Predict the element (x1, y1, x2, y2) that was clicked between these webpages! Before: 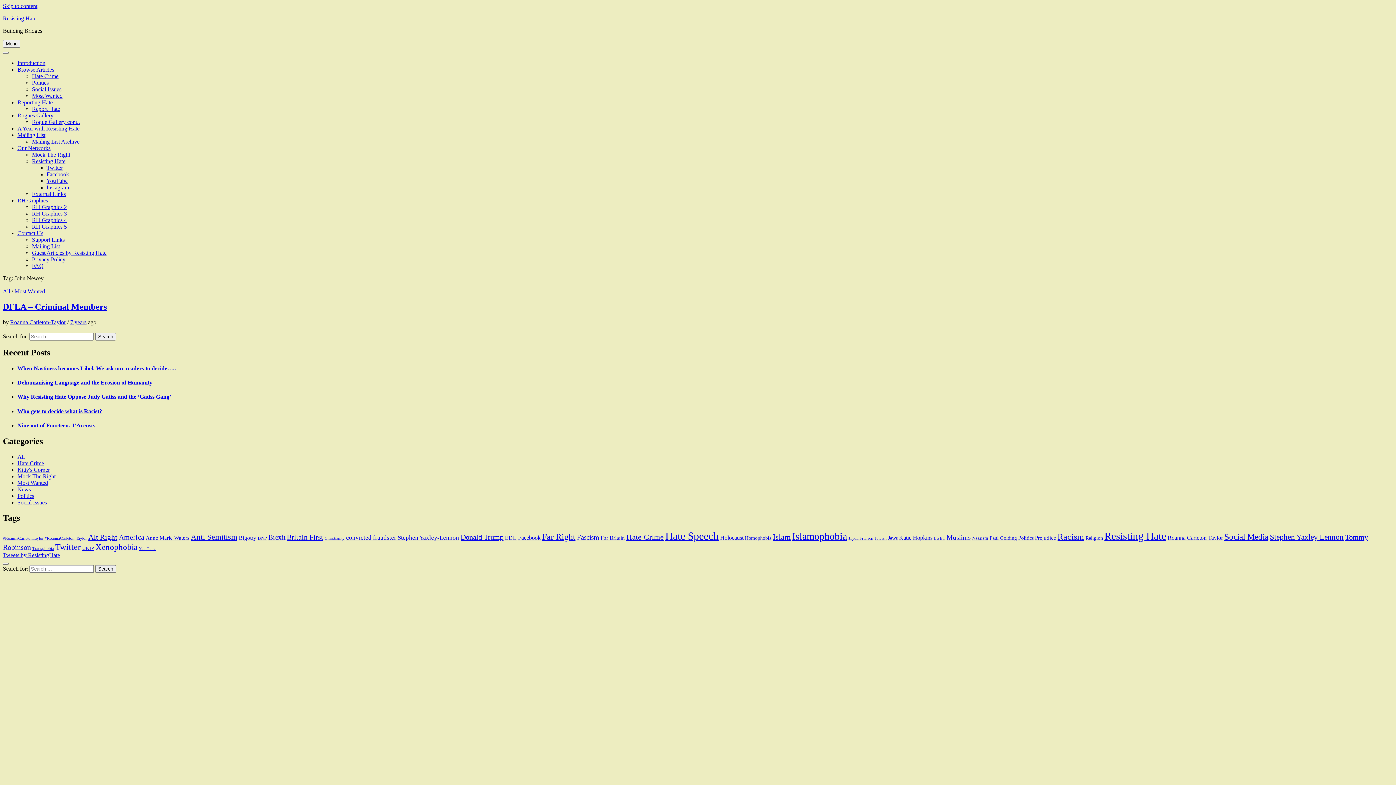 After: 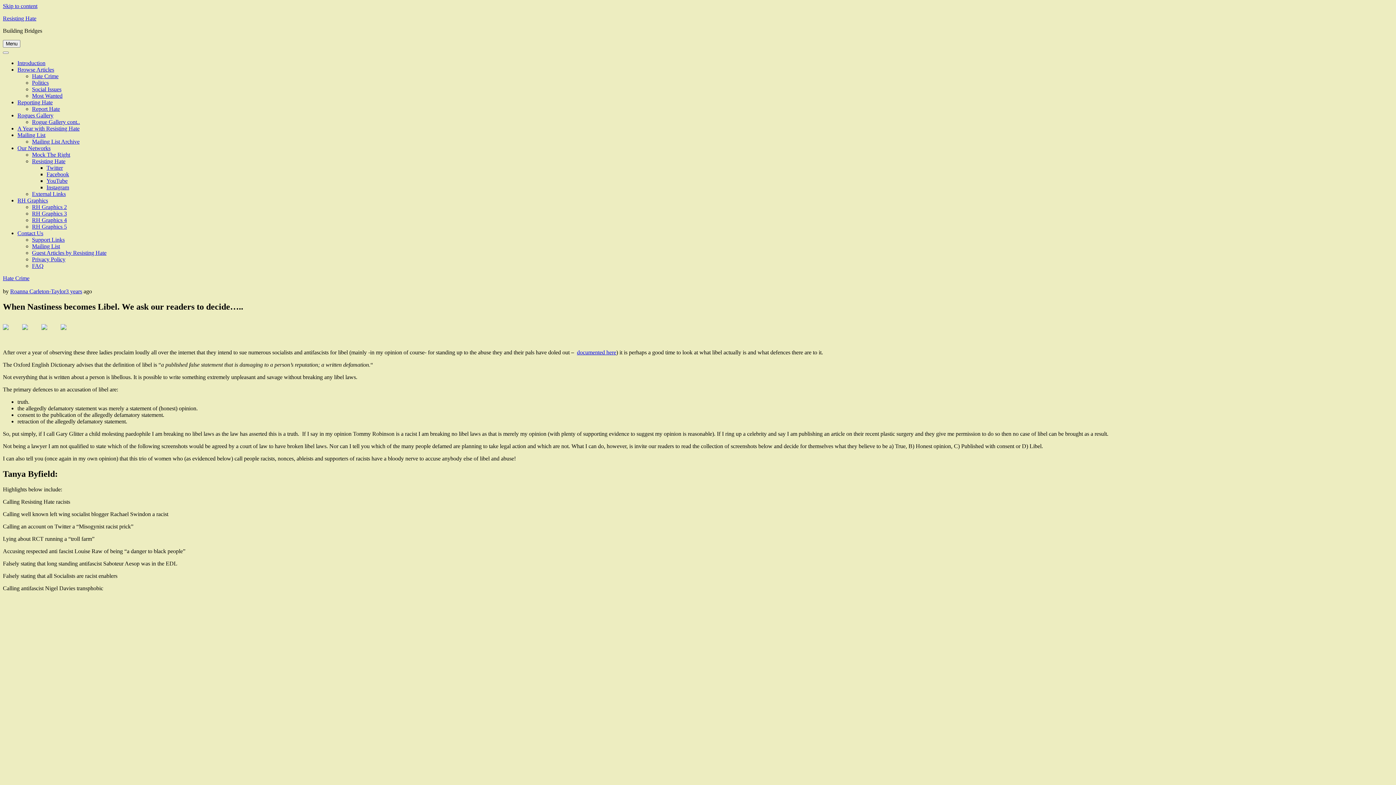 Action: label: When Nastiness becomes Libel. We ask our readers to decide….. bbox: (17, 365, 1393, 371)